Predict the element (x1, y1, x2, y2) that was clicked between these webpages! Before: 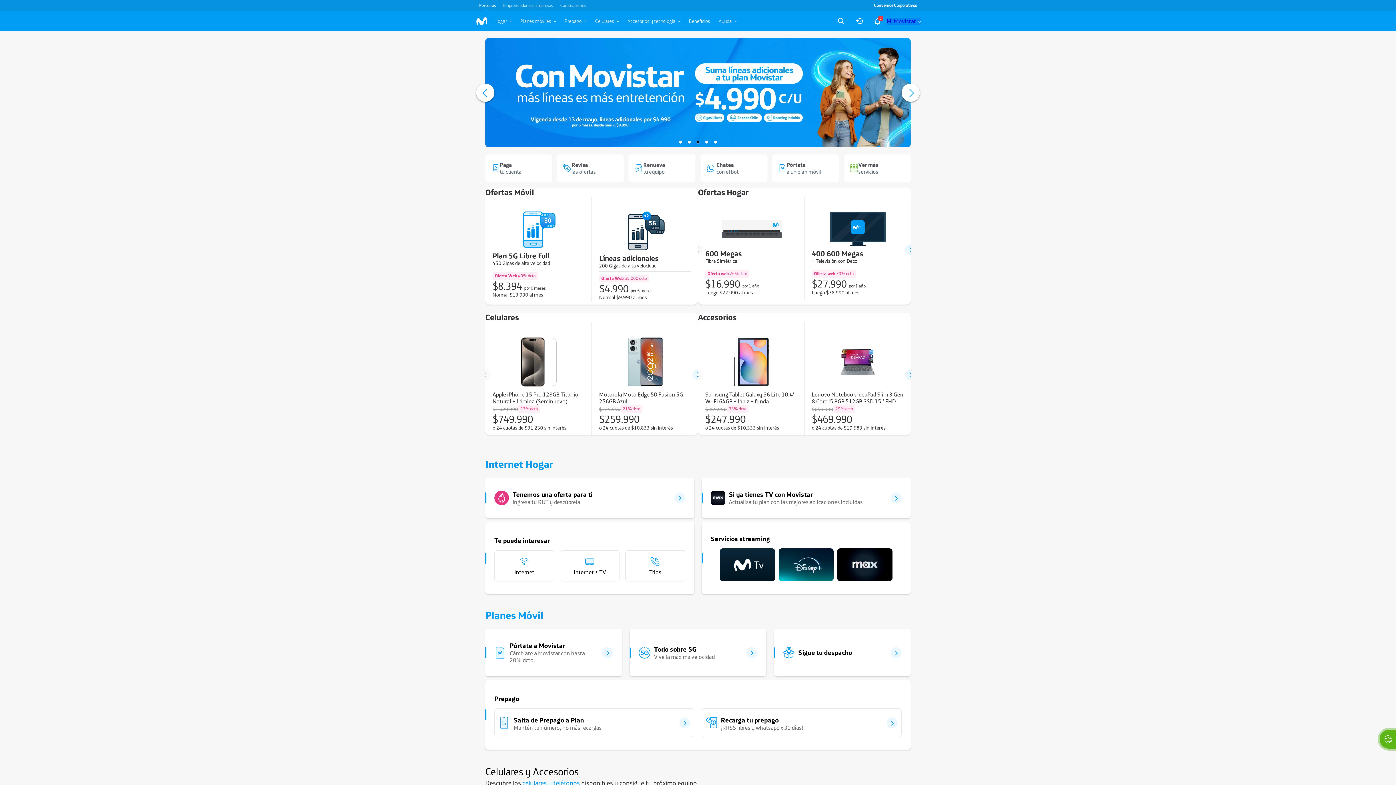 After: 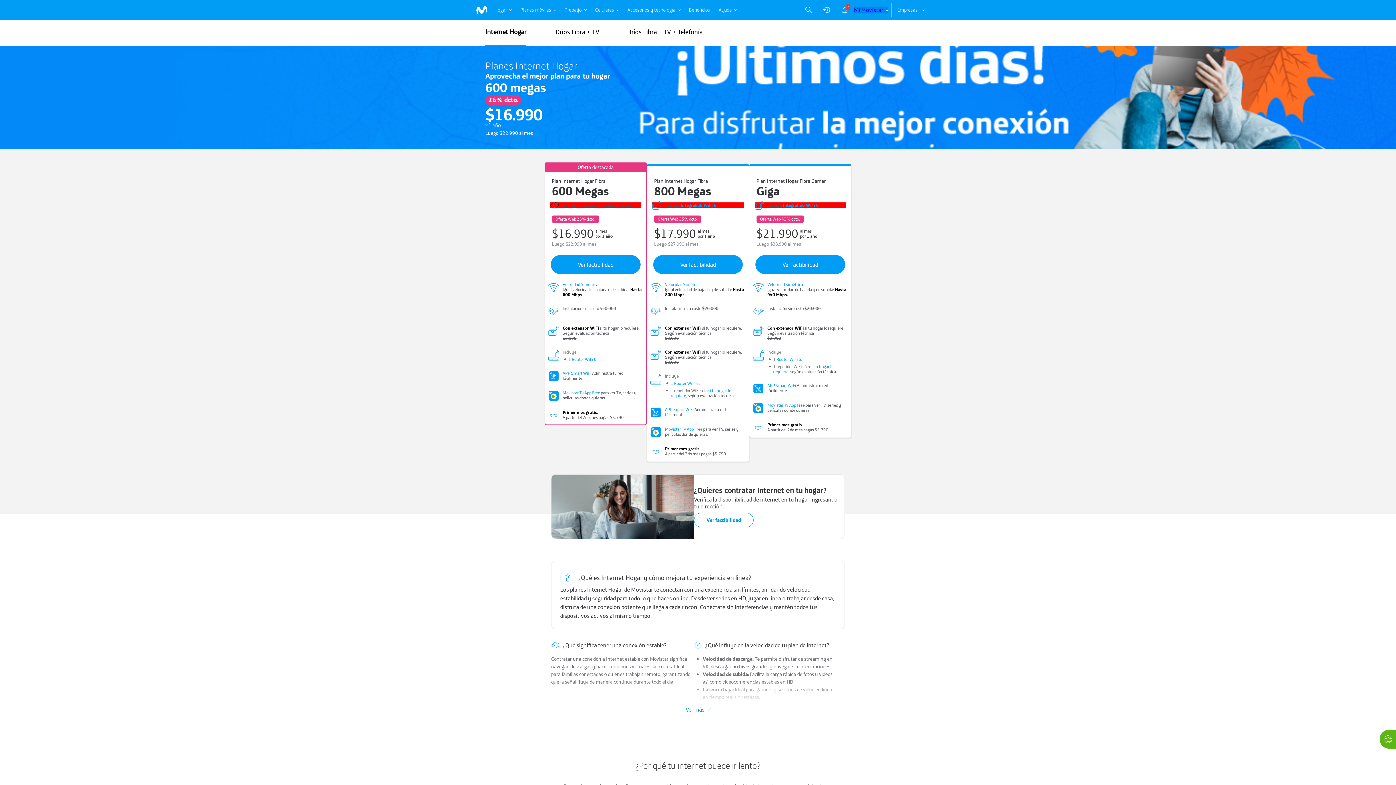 Action: bbox: (698, 203, 804, 300) label: 600 Megas
Fibra Simétrica
Oferta web 26% dcto

$16.990 por 1 año

Luego $22.990 al mes